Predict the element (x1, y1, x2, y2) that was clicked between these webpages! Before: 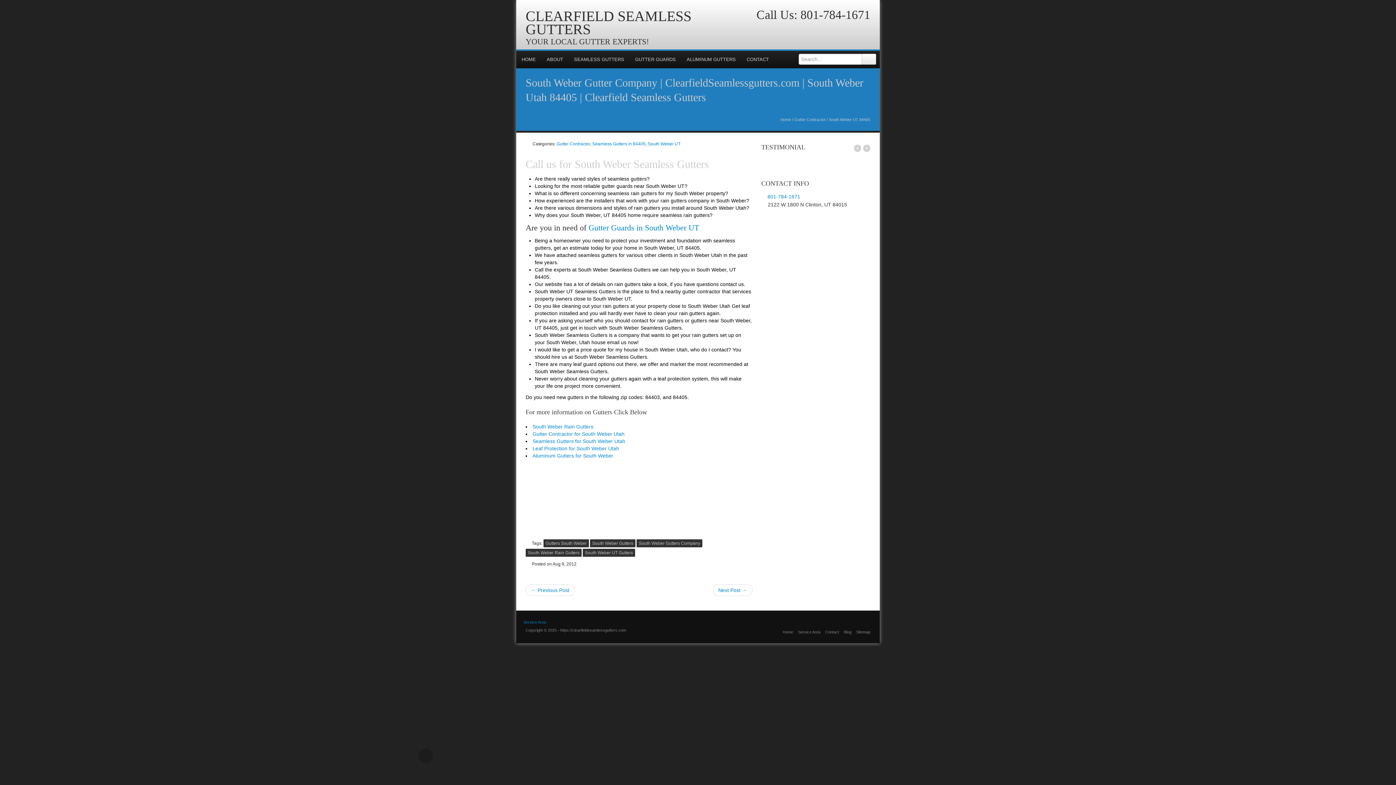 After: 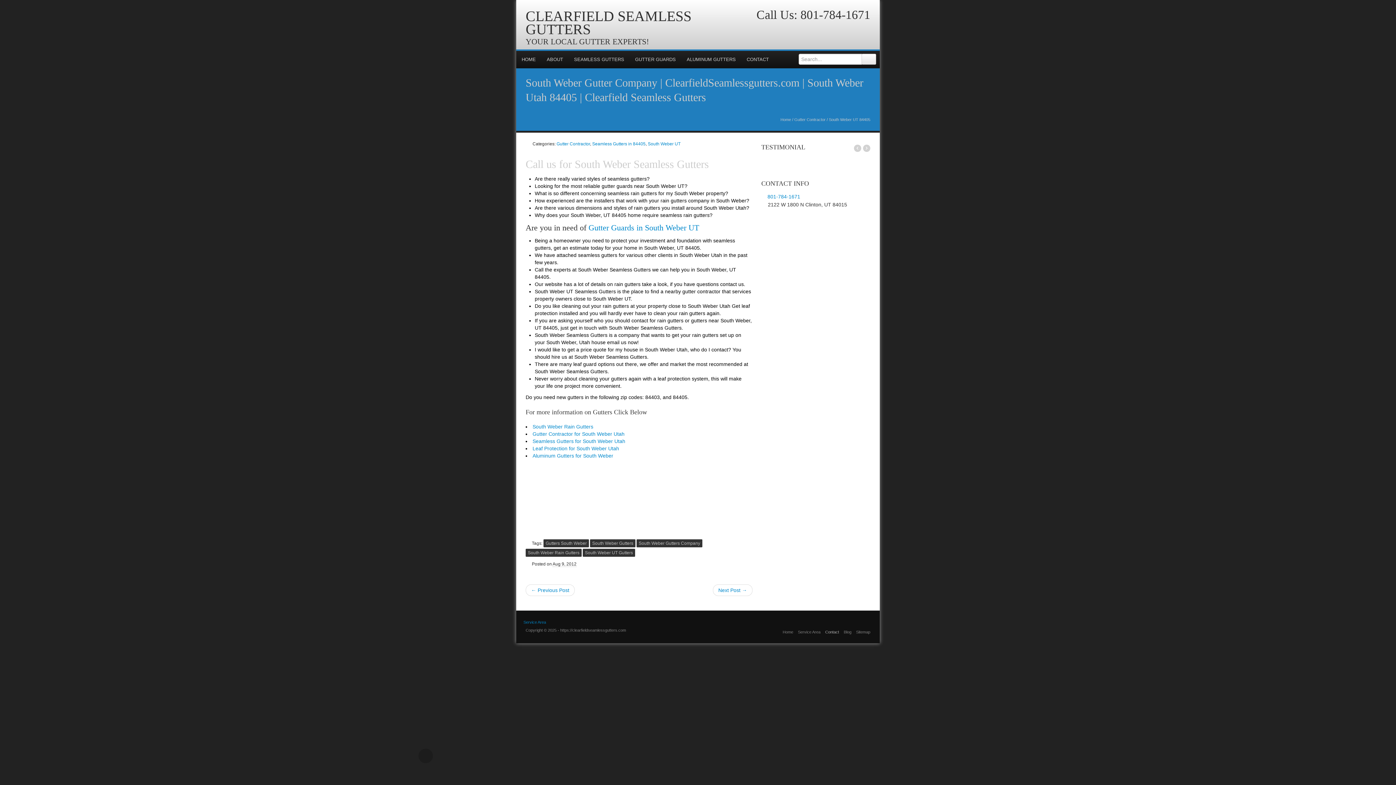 Action: label: Contact bbox: (825, 630, 839, 634)